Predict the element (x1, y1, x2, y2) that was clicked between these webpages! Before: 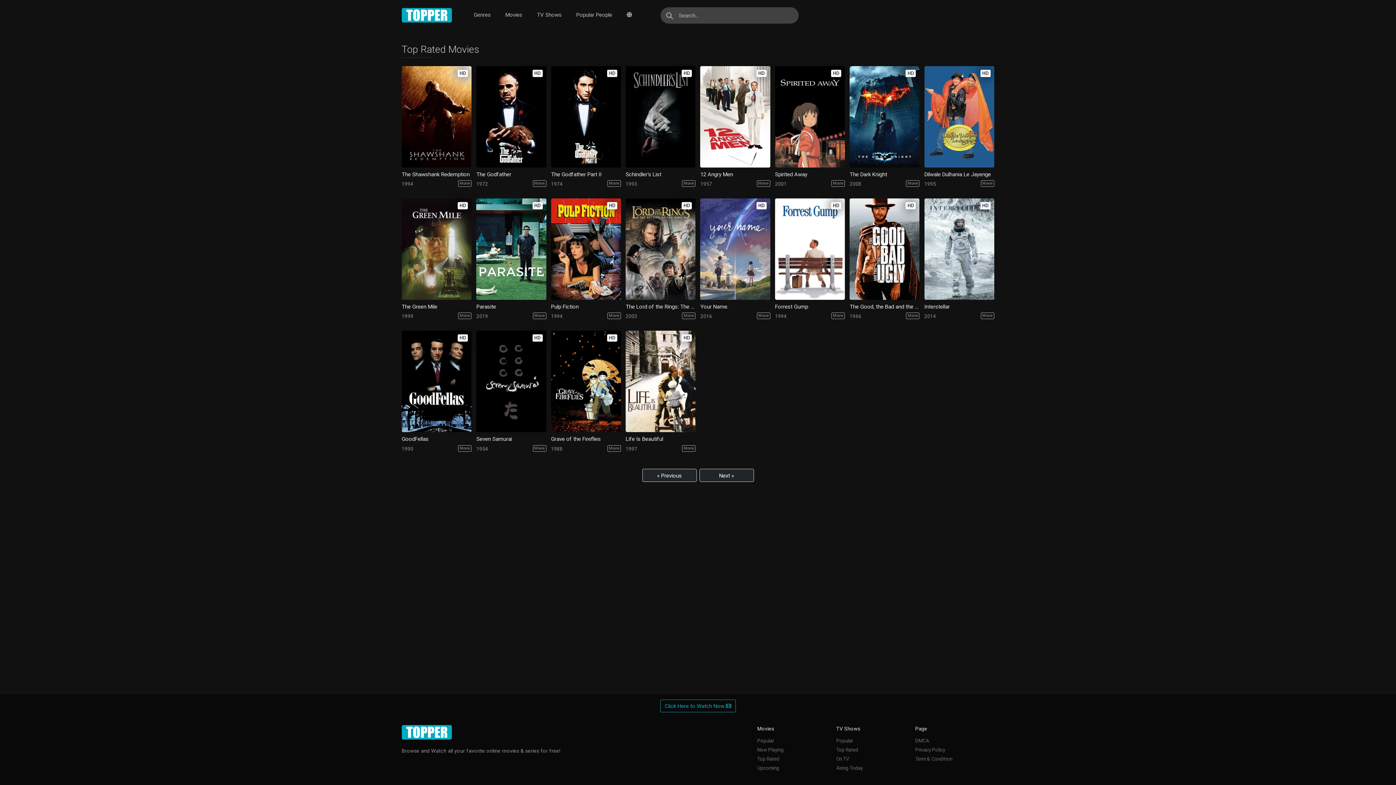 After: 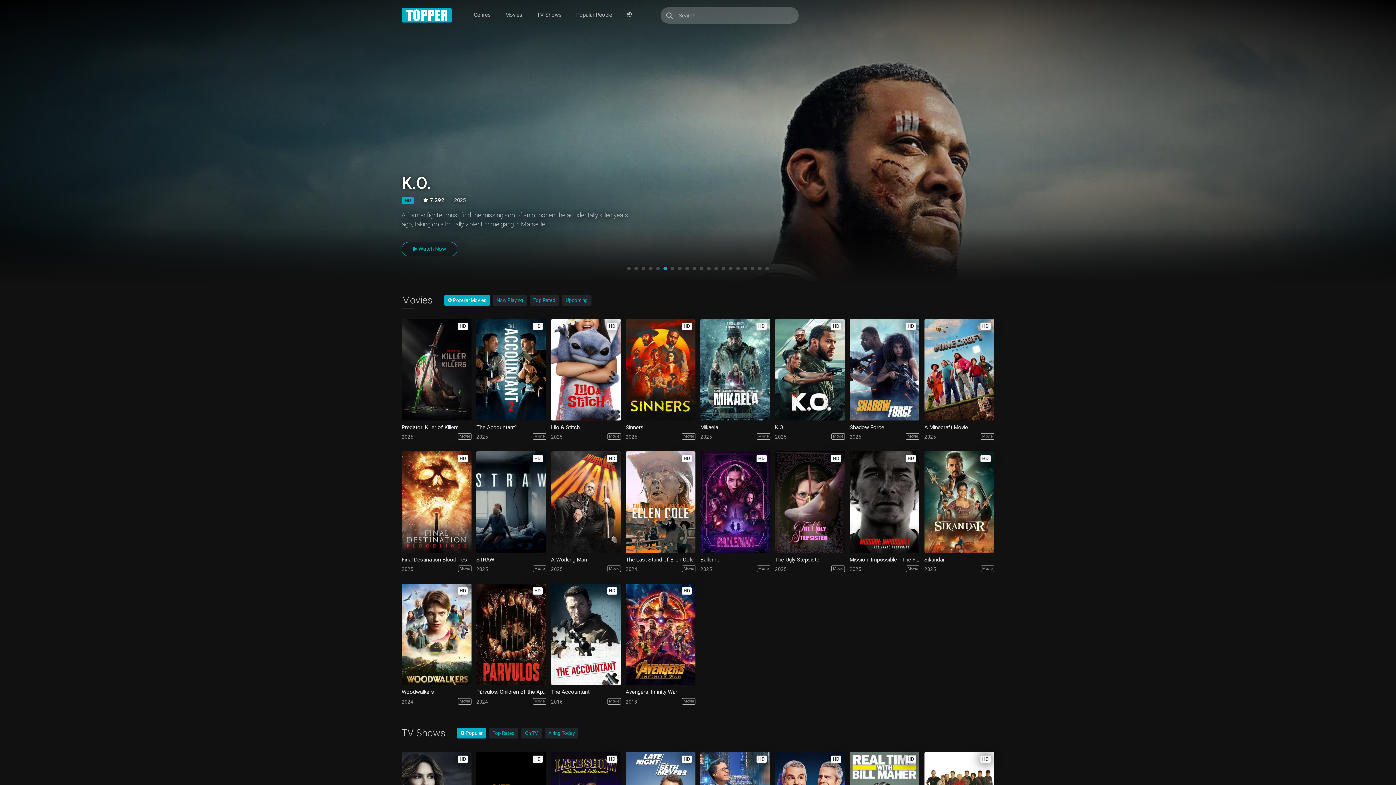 Action: bbox: (401, 8, 452, 22) label: Watch Movies Online Free